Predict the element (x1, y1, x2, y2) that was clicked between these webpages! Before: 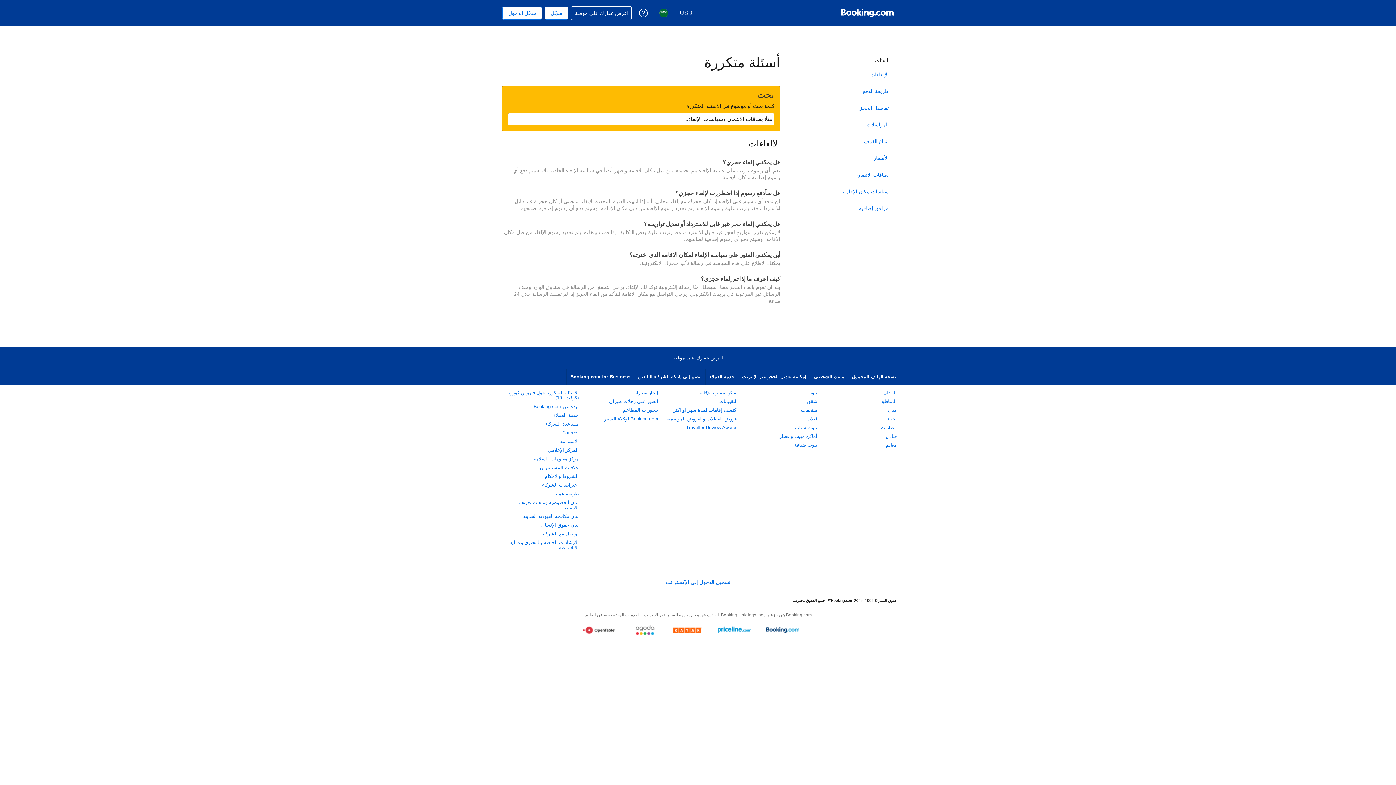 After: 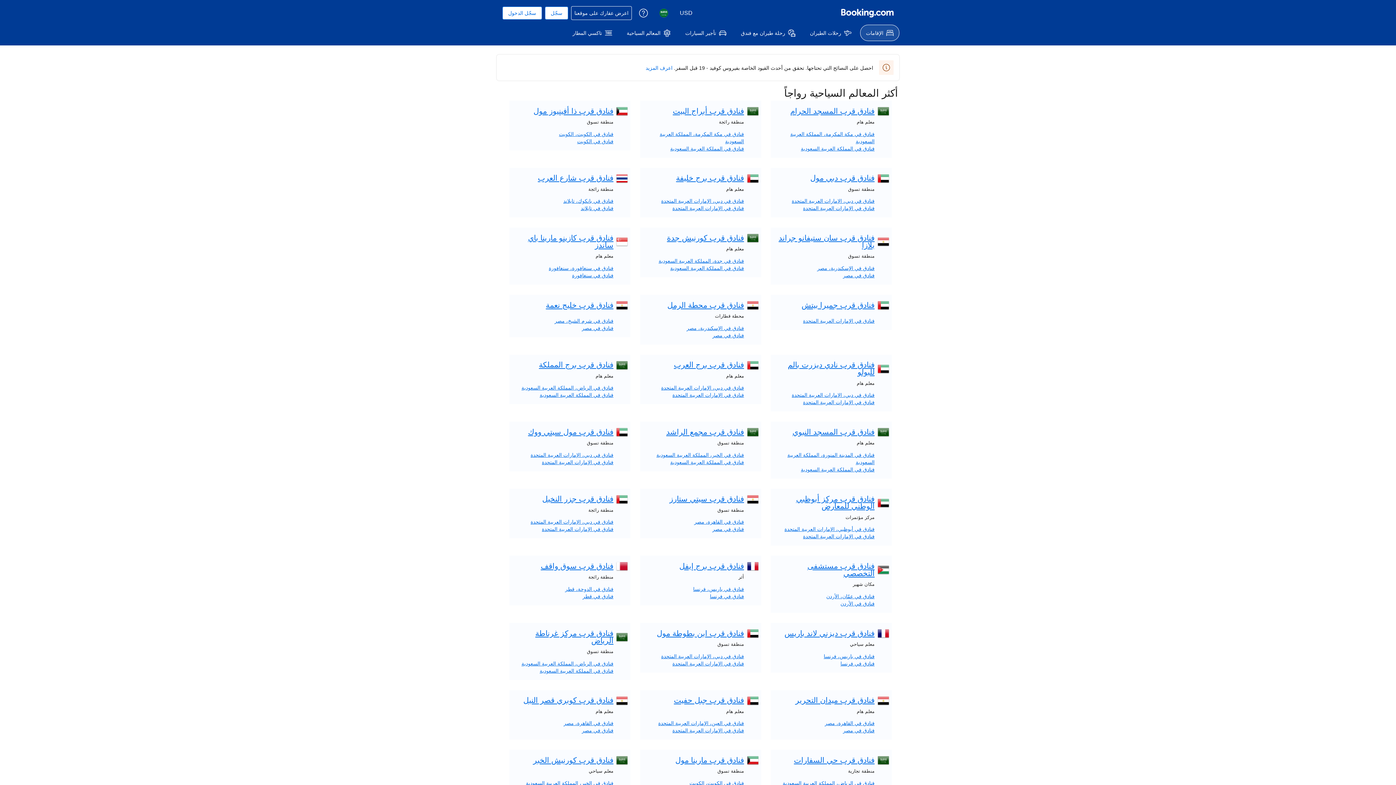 Action: label: معالم bbox: (886, 442, 897, 448)